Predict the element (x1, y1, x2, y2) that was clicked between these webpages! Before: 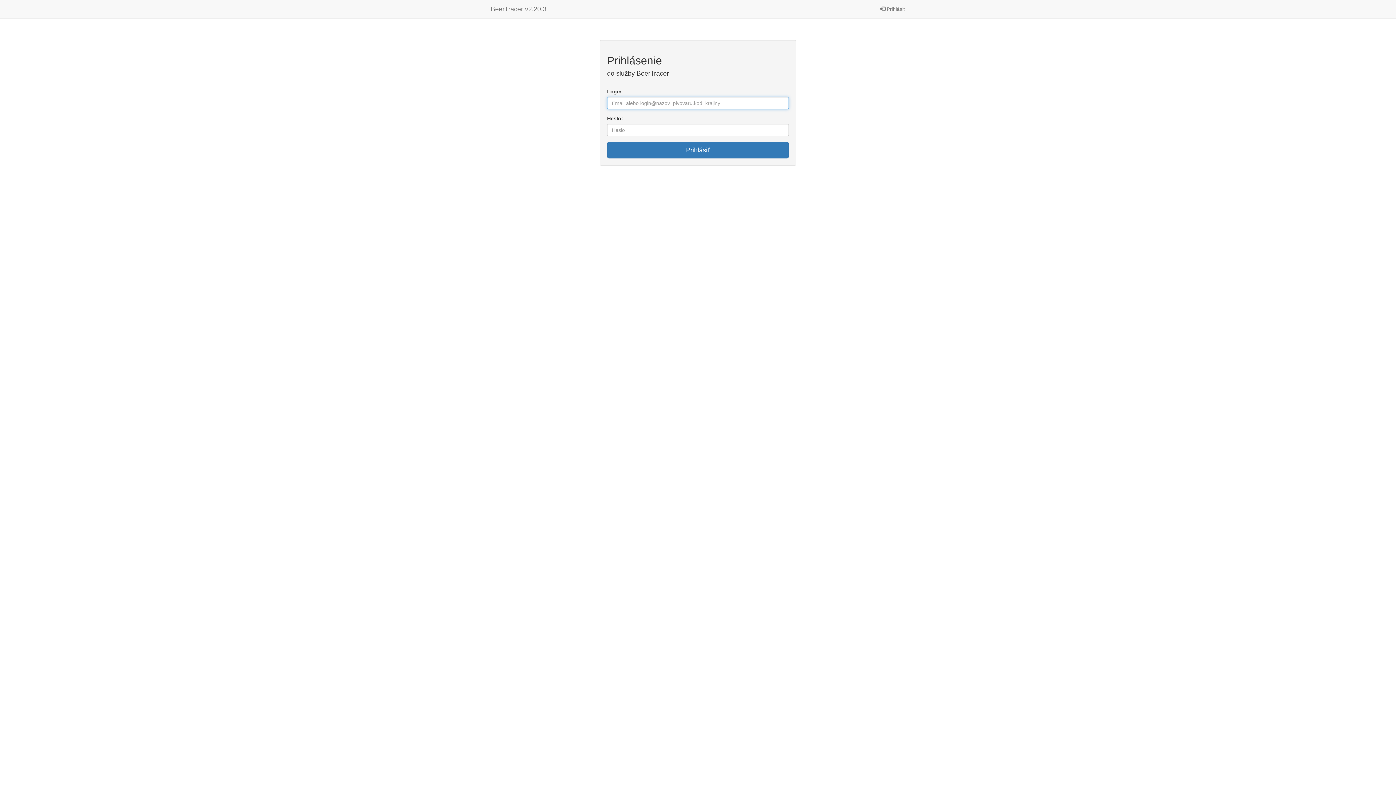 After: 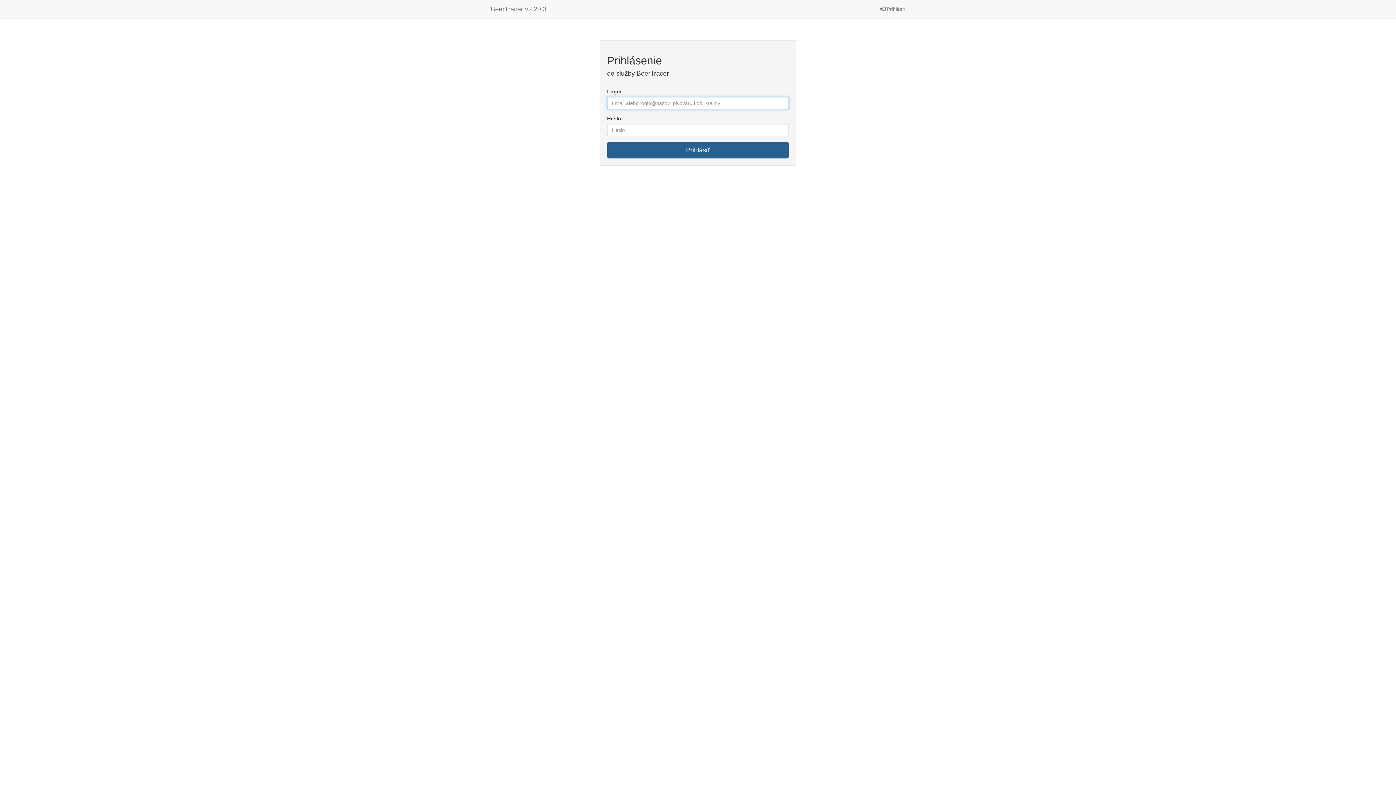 Action: label: Prihlásiť bbox: (607, 141, 789, 158)